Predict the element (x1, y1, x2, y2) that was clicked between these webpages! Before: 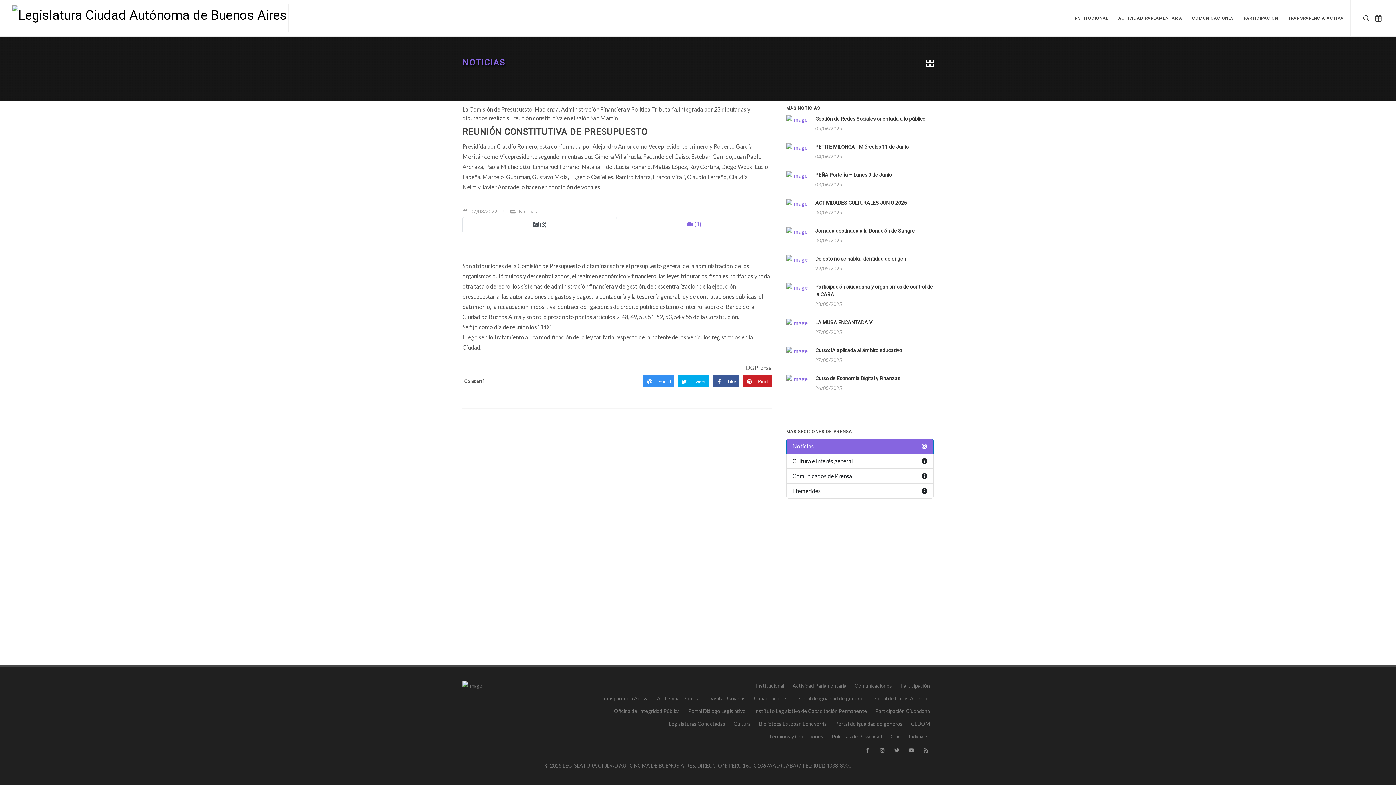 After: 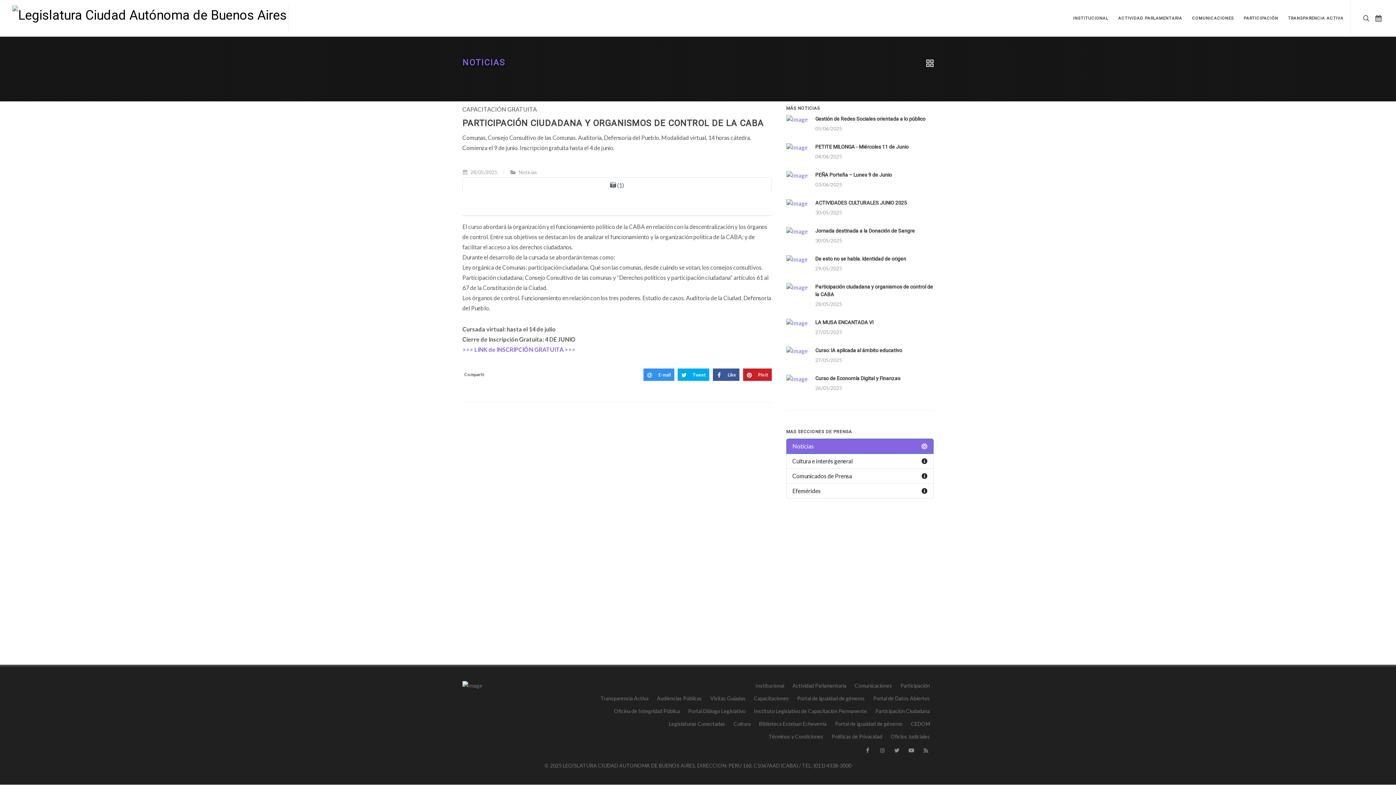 Action: bbox: (786, 283, 809, 292)